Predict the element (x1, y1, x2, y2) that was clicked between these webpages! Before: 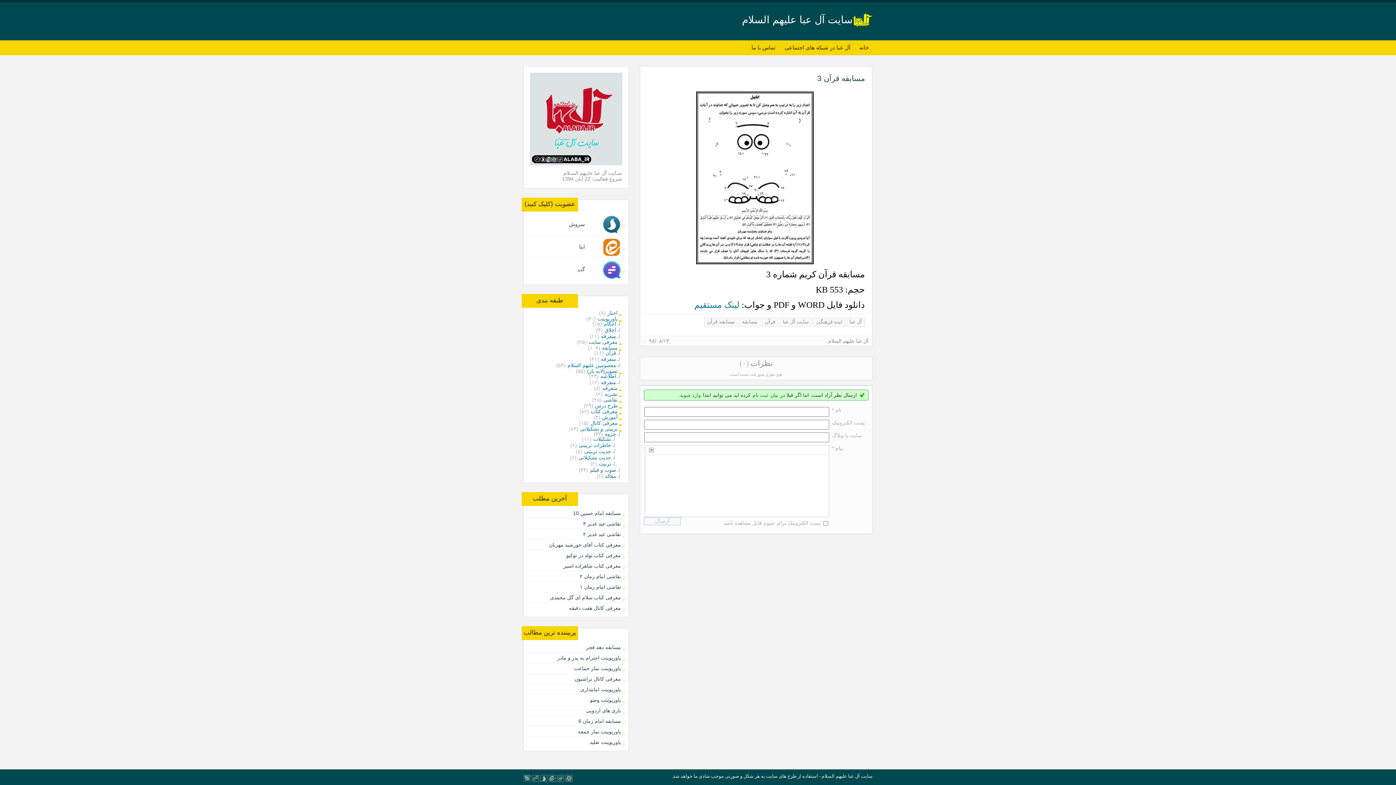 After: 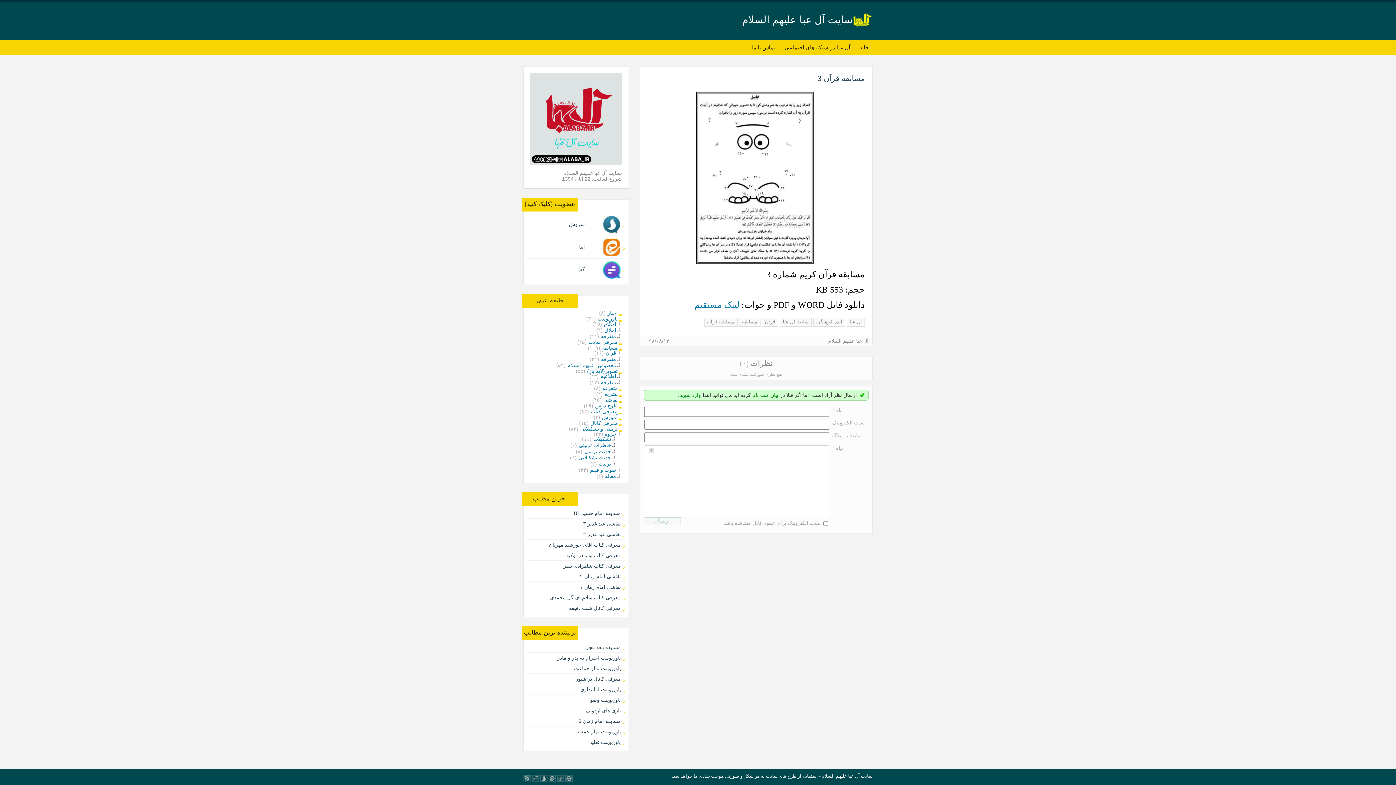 Action: label: لینک مستقیم bbox: (694, 300, 739, 309)